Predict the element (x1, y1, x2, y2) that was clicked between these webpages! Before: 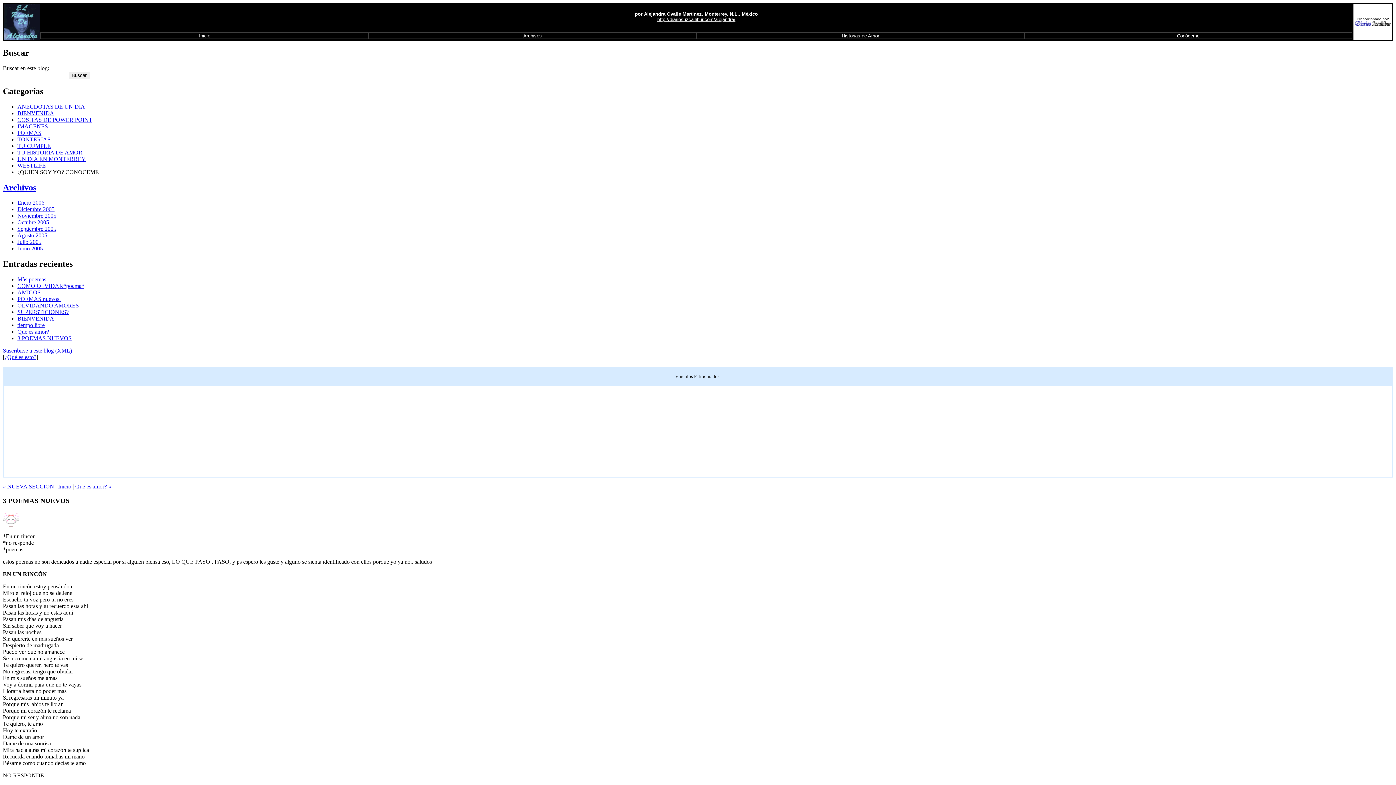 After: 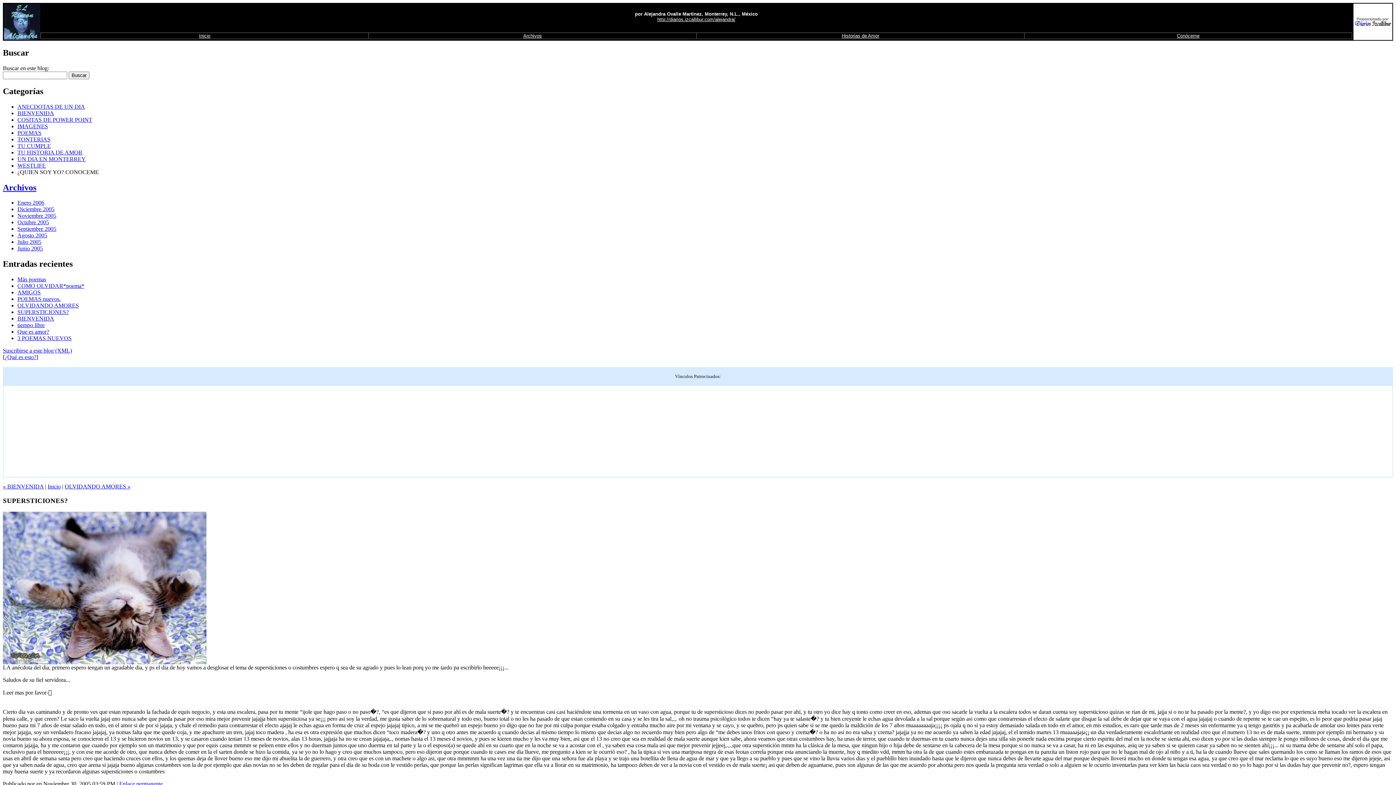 Action: label: SUPERSTICIONES? bbox: (17, 309, 68, 315)